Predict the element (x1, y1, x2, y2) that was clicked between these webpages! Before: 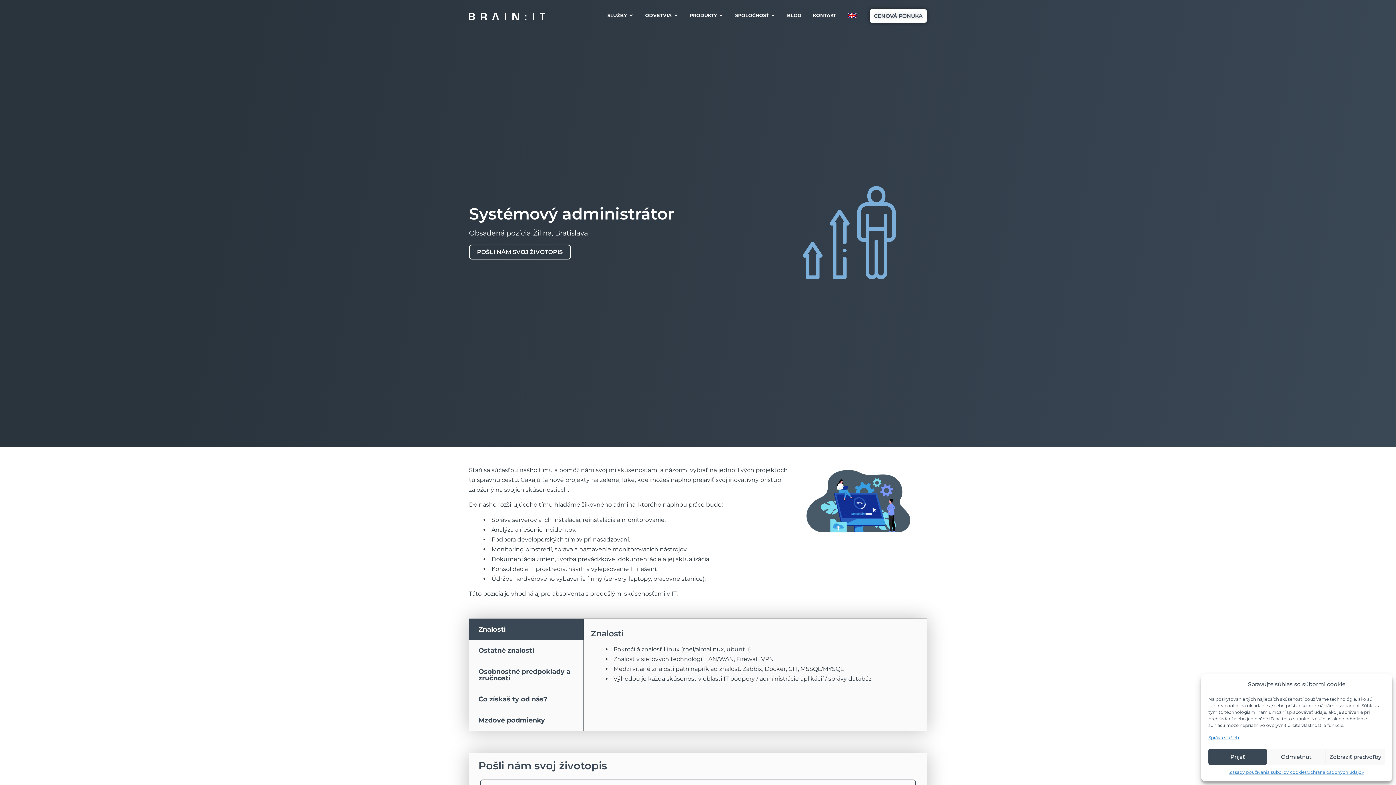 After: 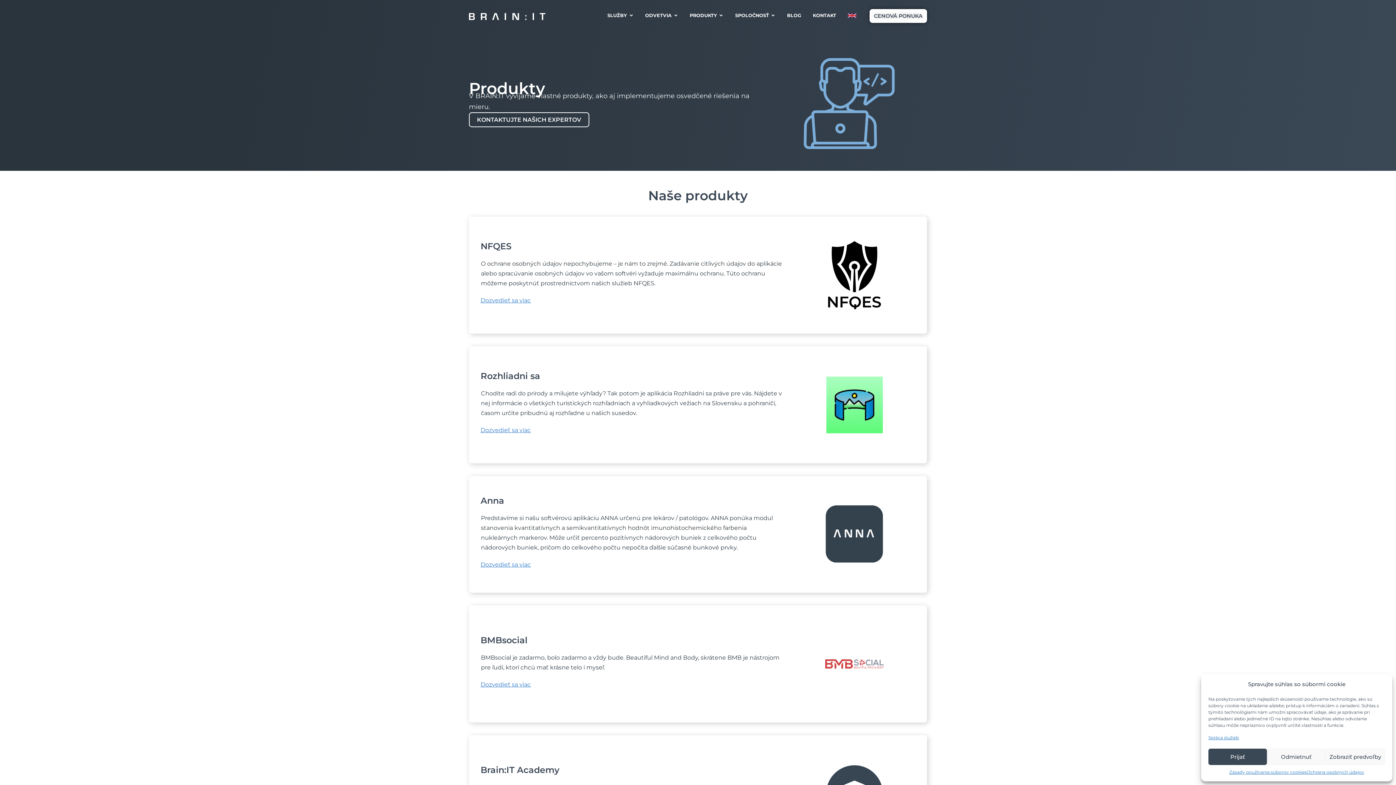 Action: bbox: (689, 12, 717, 18) label: PRODUKTY